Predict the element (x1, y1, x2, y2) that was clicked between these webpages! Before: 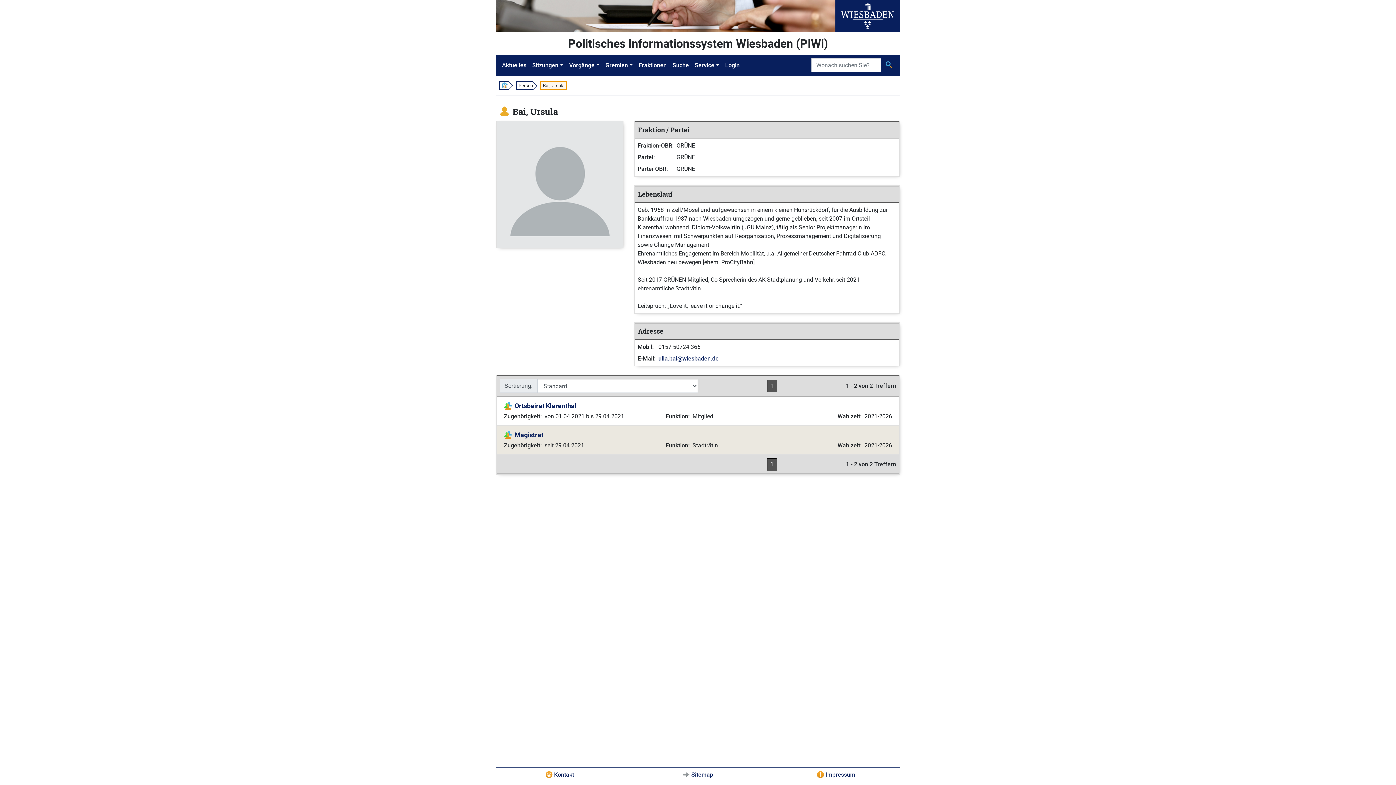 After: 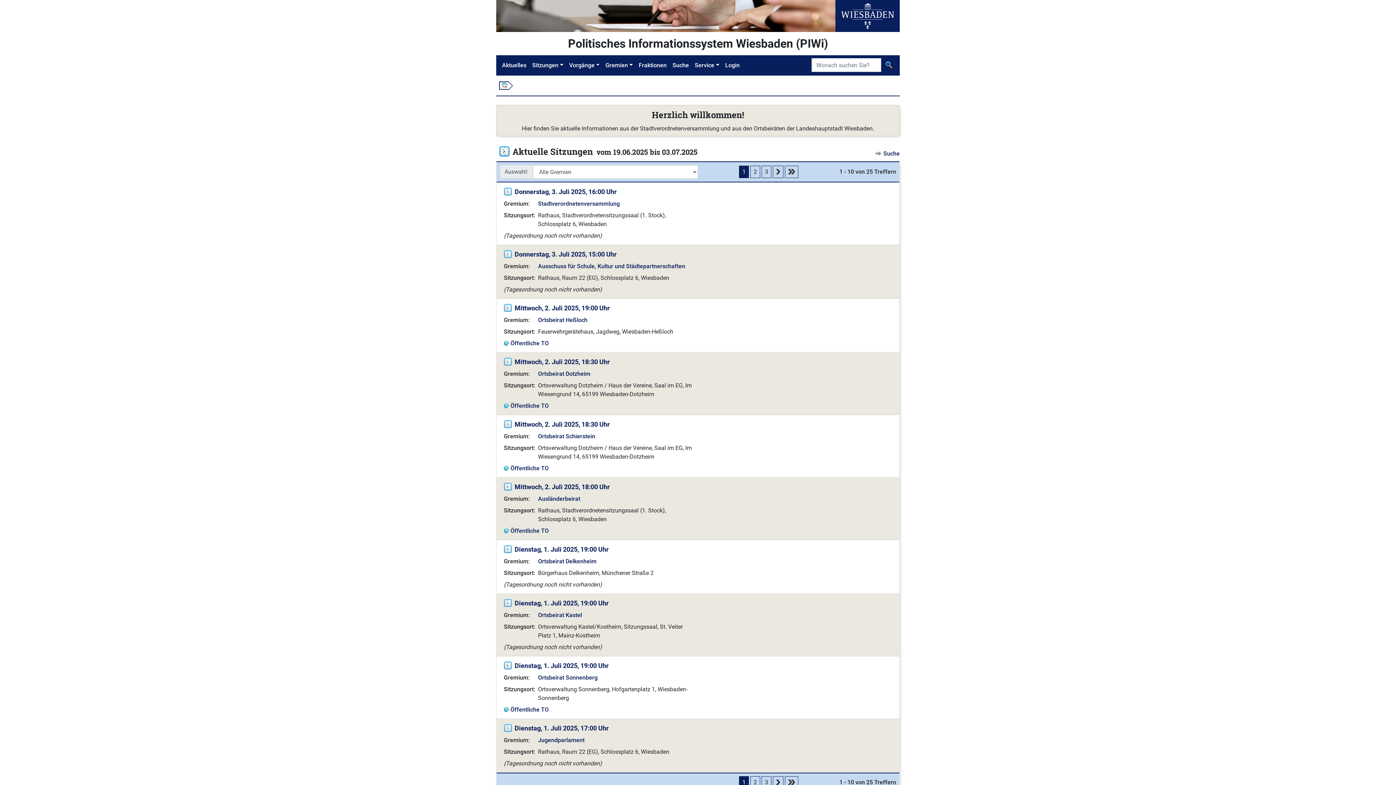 Action: label: Aktuelles bbox: (499, 58, 529, 72)